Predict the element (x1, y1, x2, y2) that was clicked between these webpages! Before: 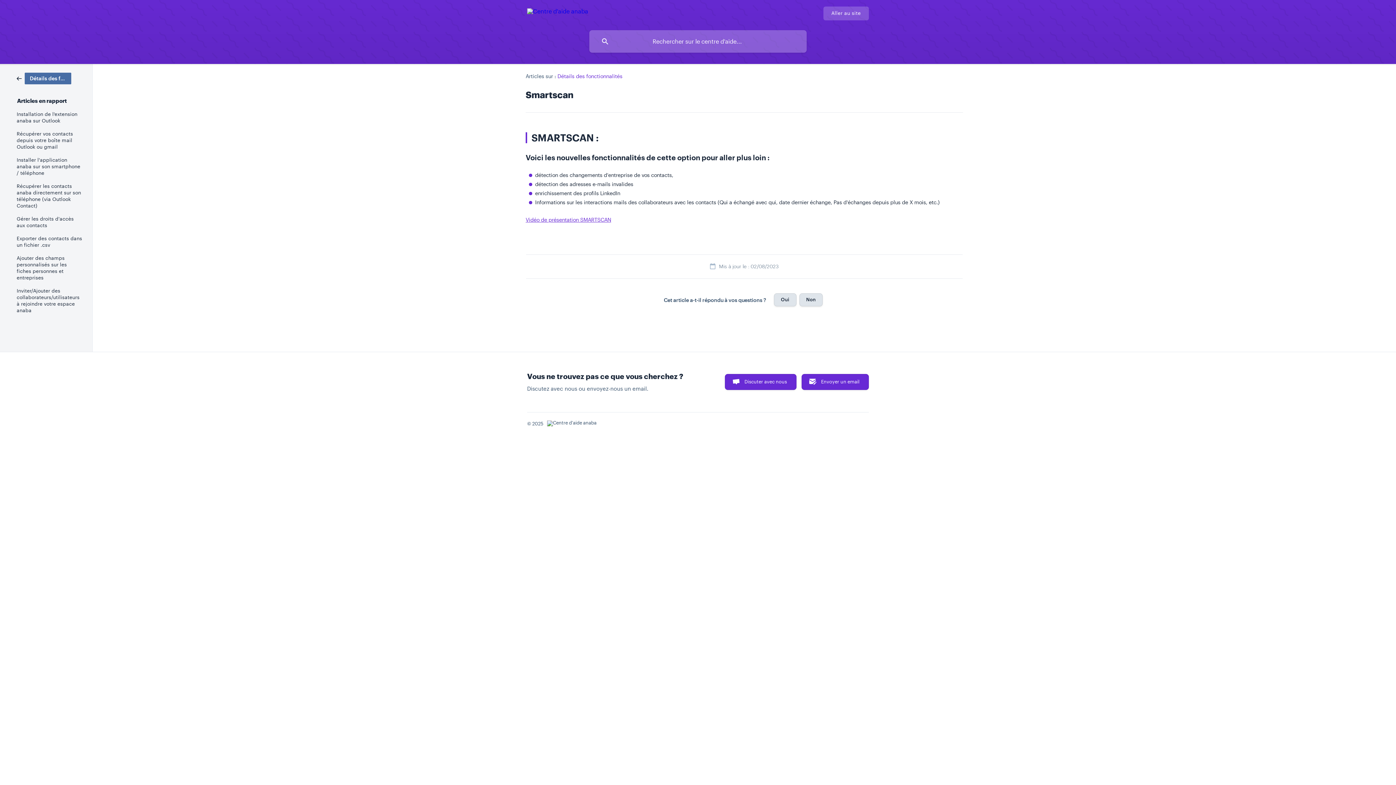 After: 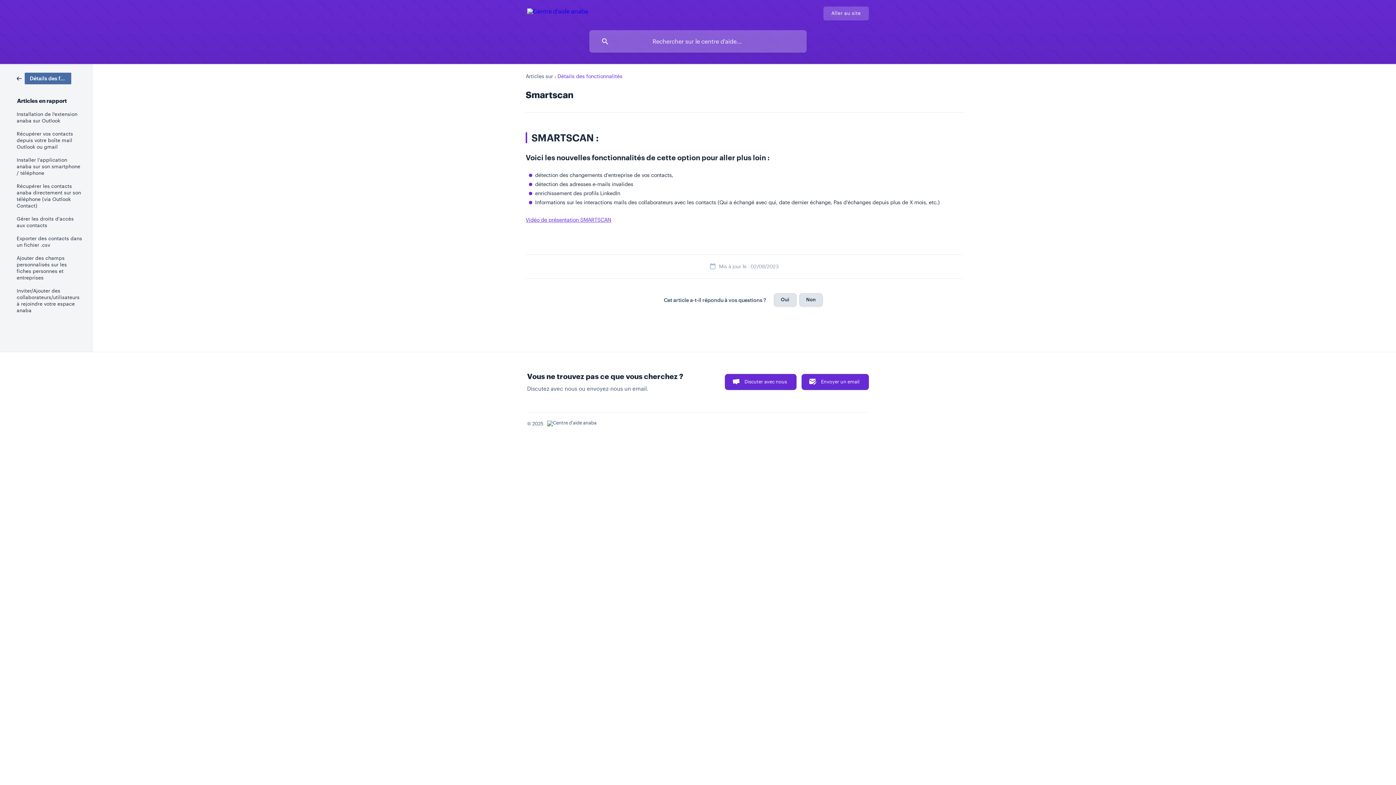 Action: label: Vidéo de présentation SMARTSCAN bbox: (525, 216, 611, 222)